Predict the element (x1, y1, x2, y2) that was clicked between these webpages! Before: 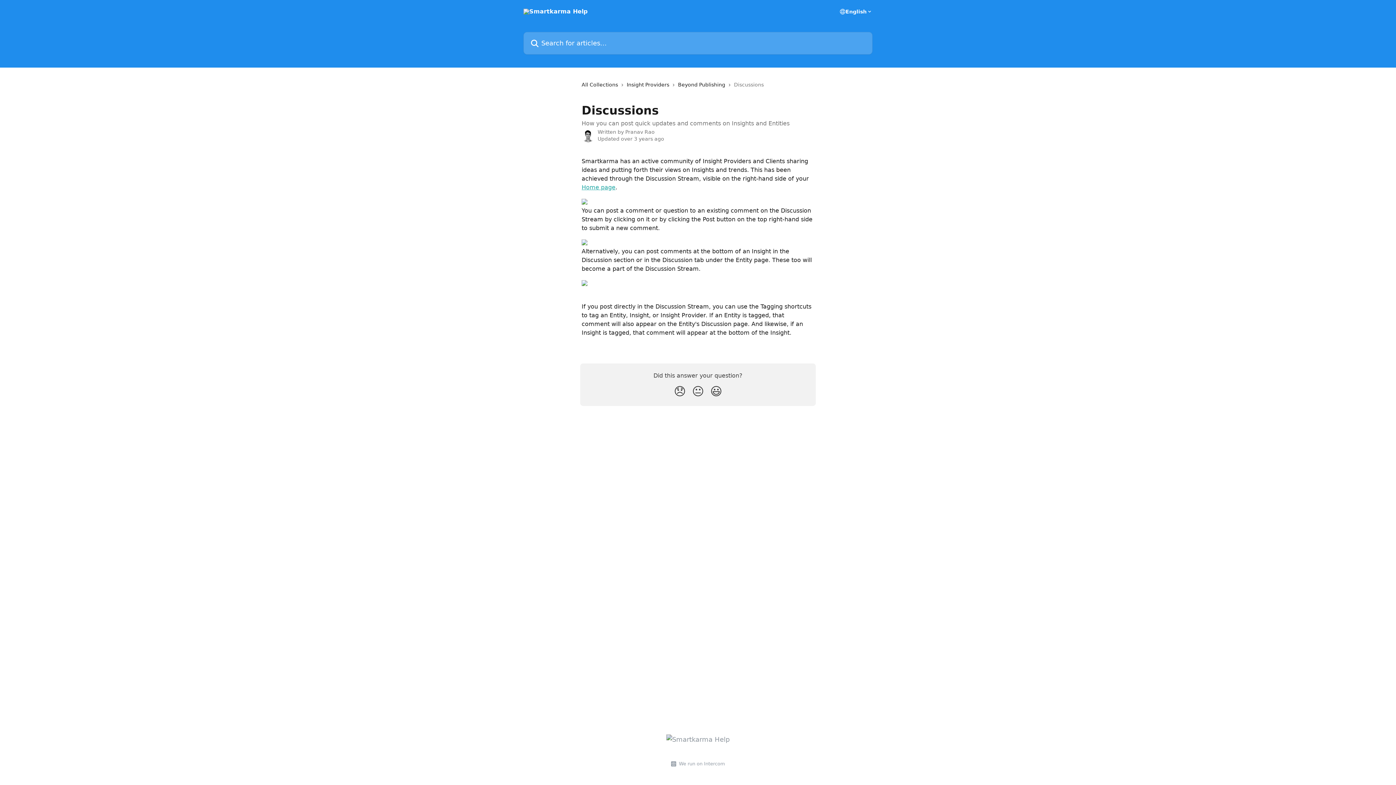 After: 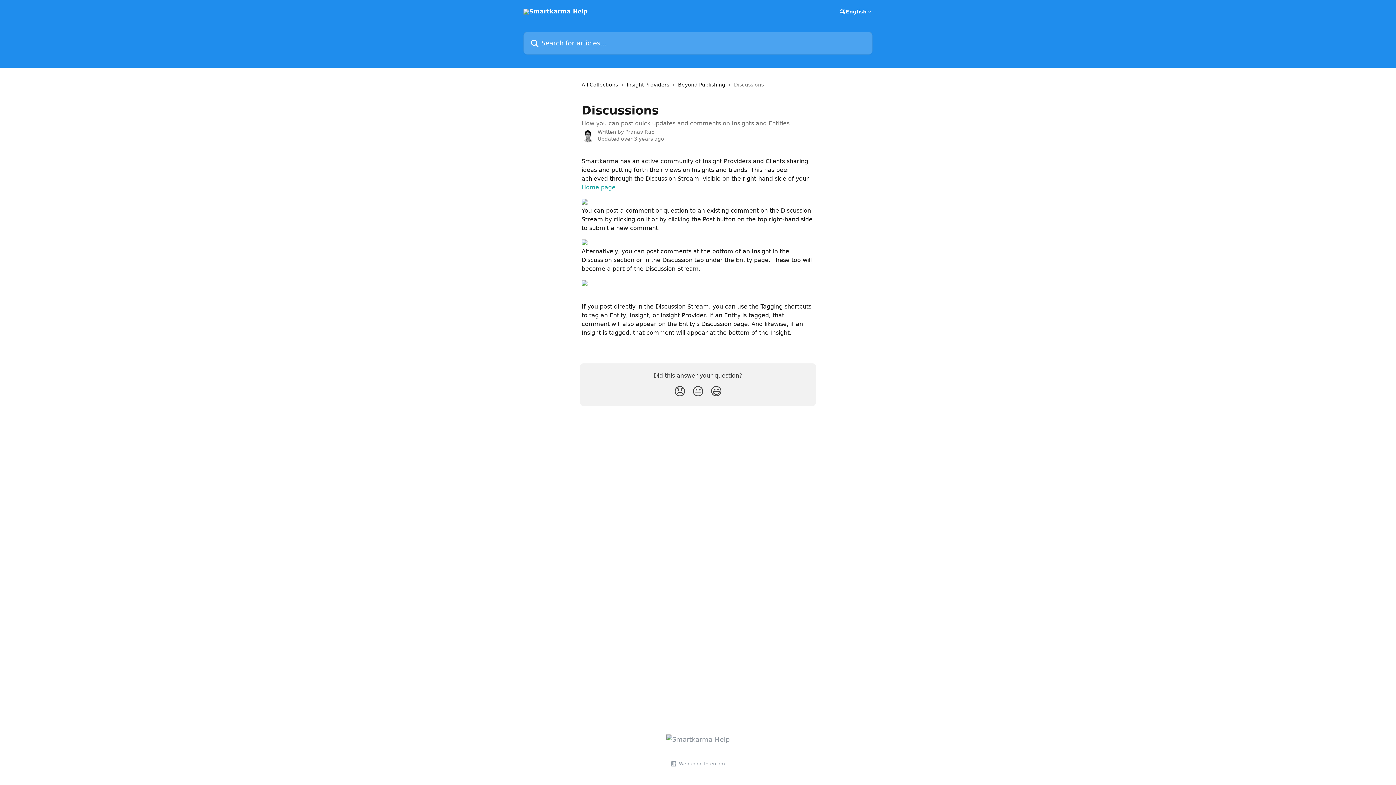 Action: bbox: (581, 239, 587, 246)